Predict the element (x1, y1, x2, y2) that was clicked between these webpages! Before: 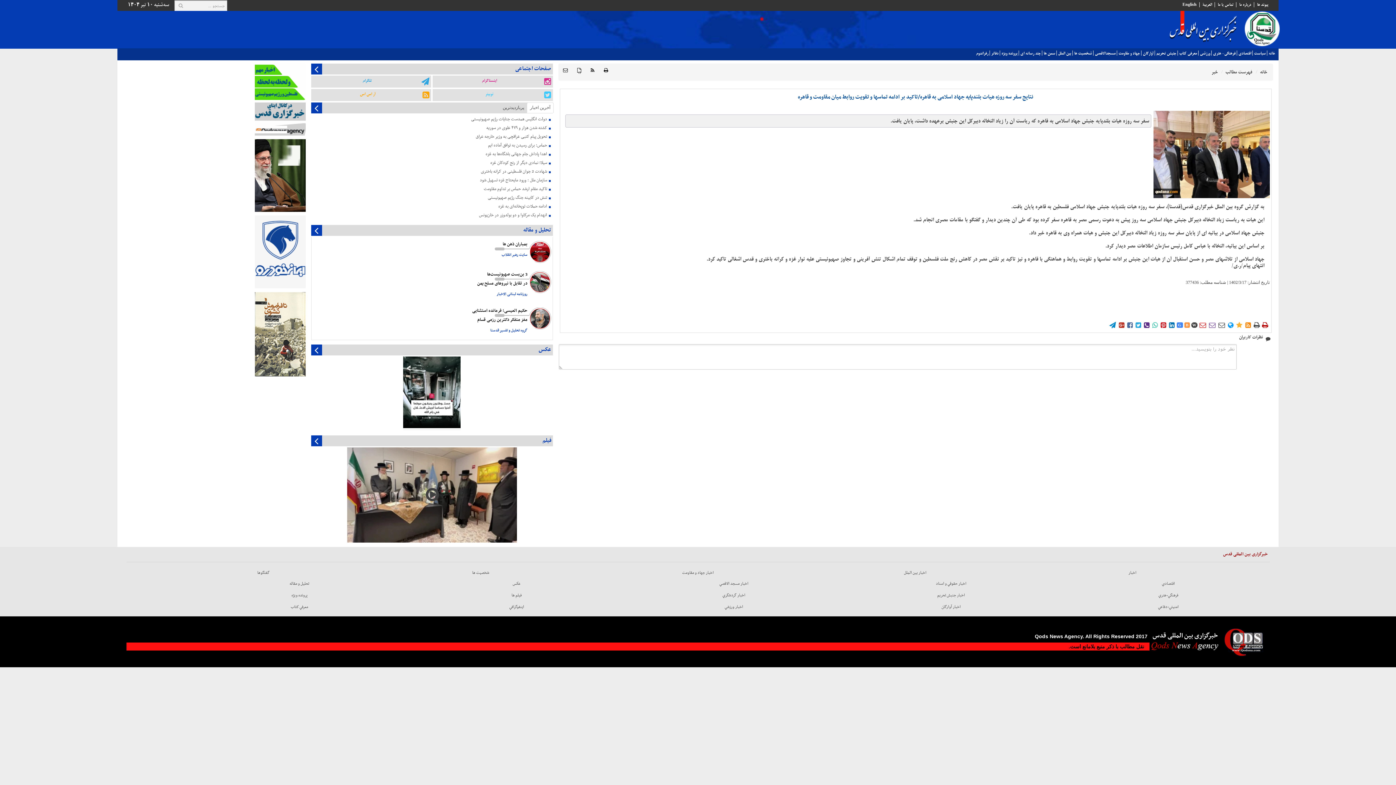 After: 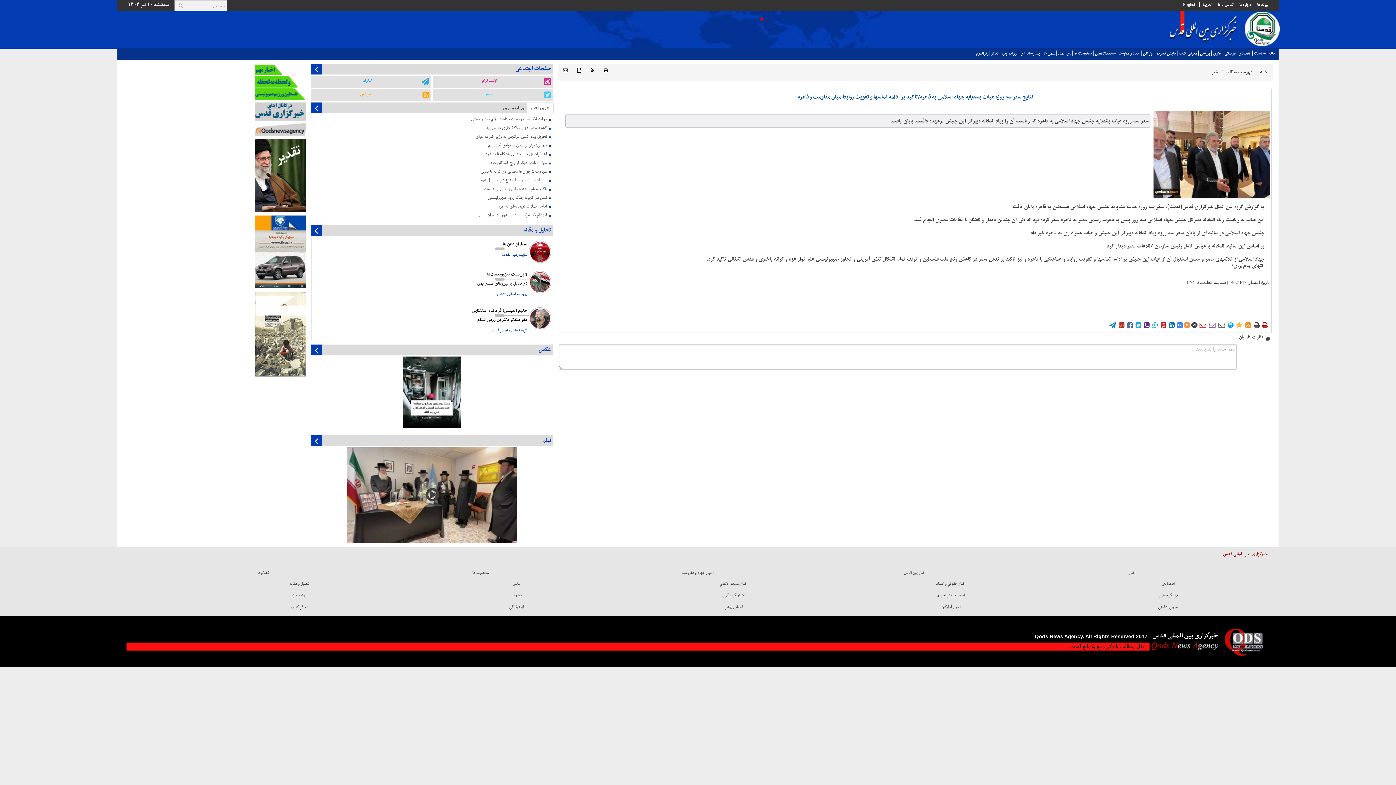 Action: label: English bbox: (1179, 0, 1199, 8)